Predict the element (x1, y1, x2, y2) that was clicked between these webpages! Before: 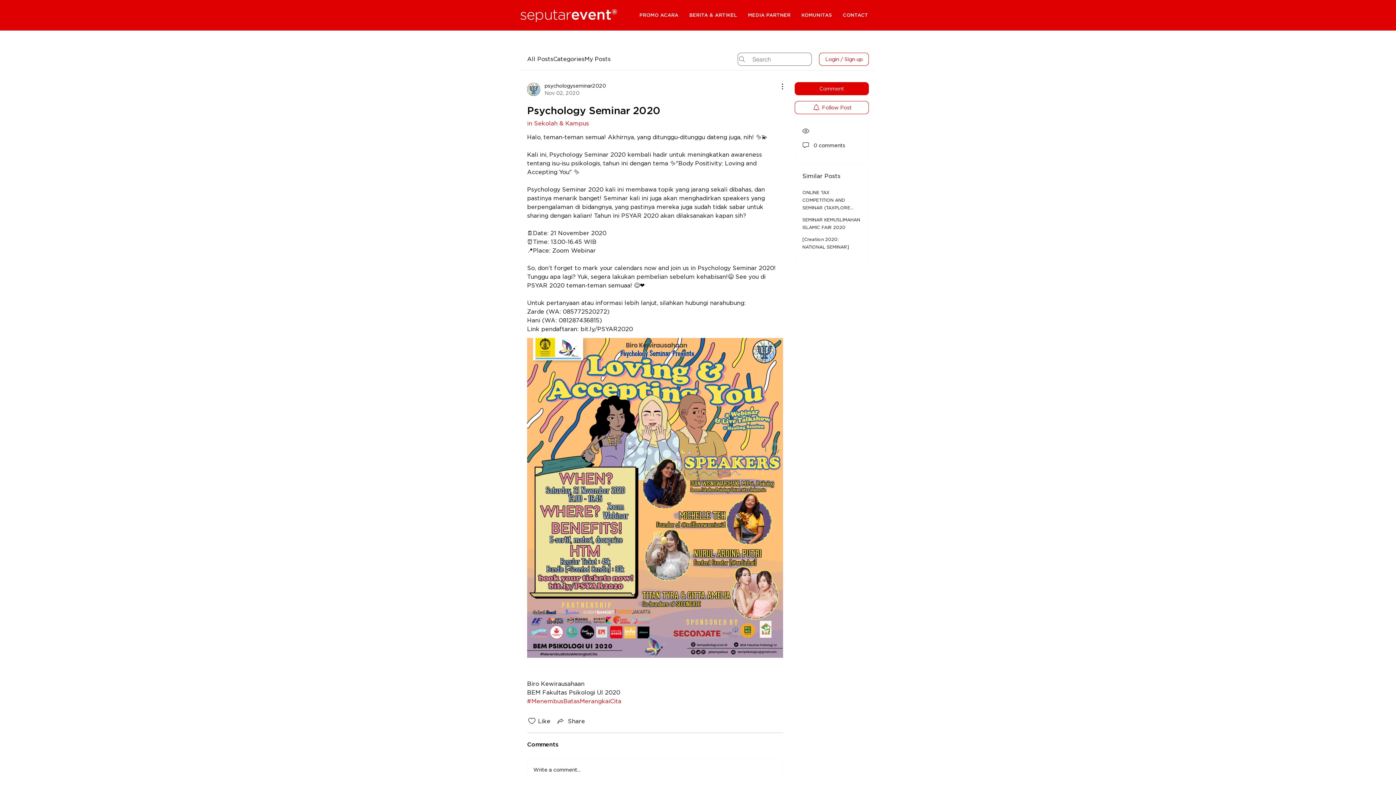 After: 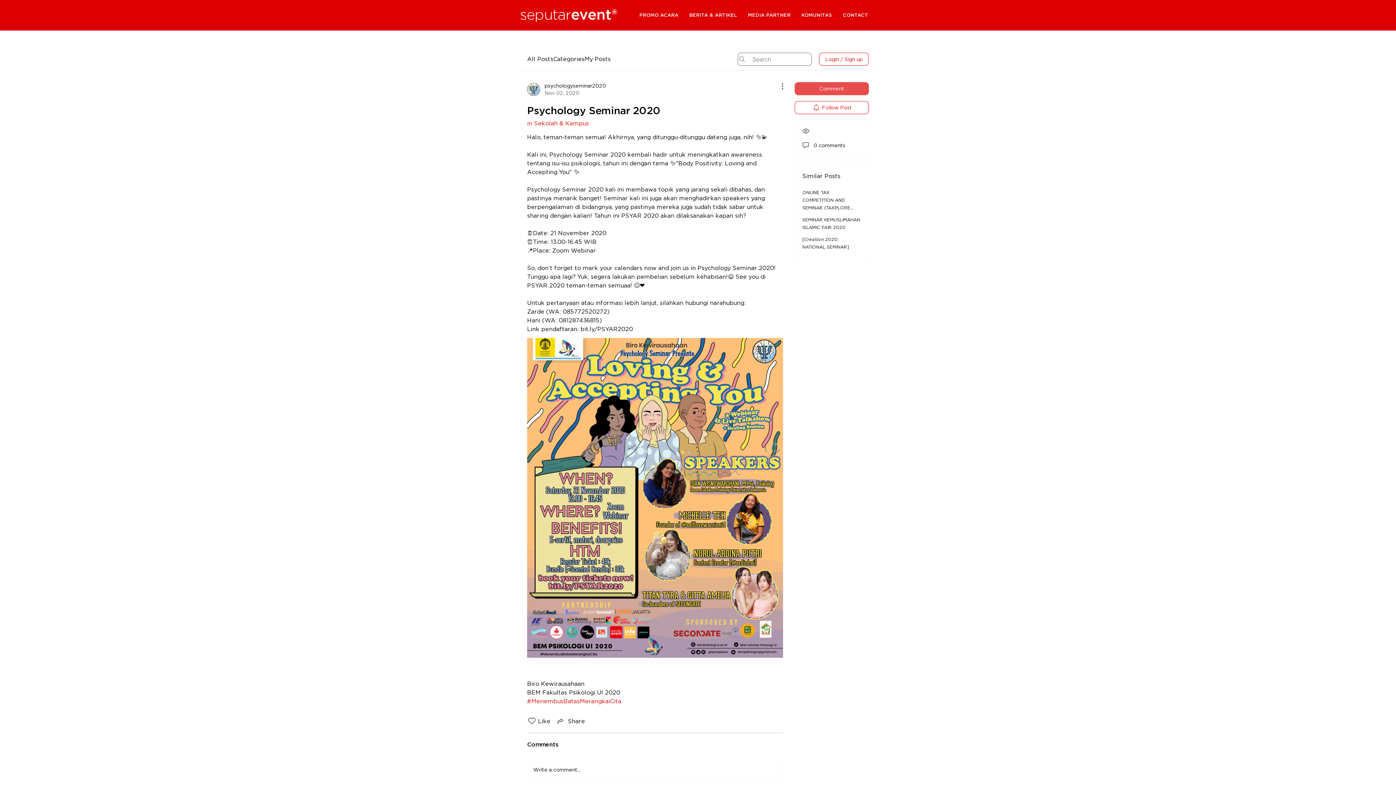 Action: label: Comment bbox: (794, 82, 869, 95)